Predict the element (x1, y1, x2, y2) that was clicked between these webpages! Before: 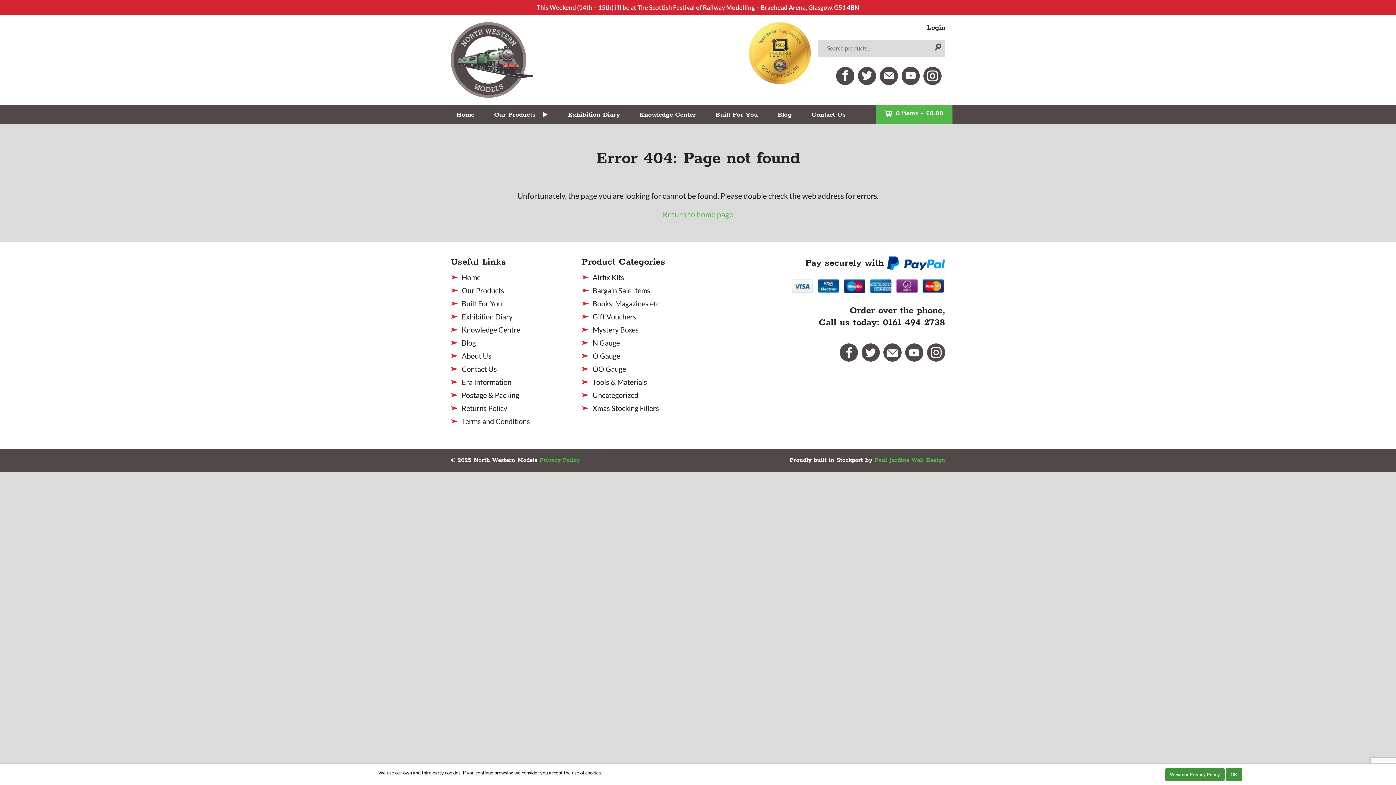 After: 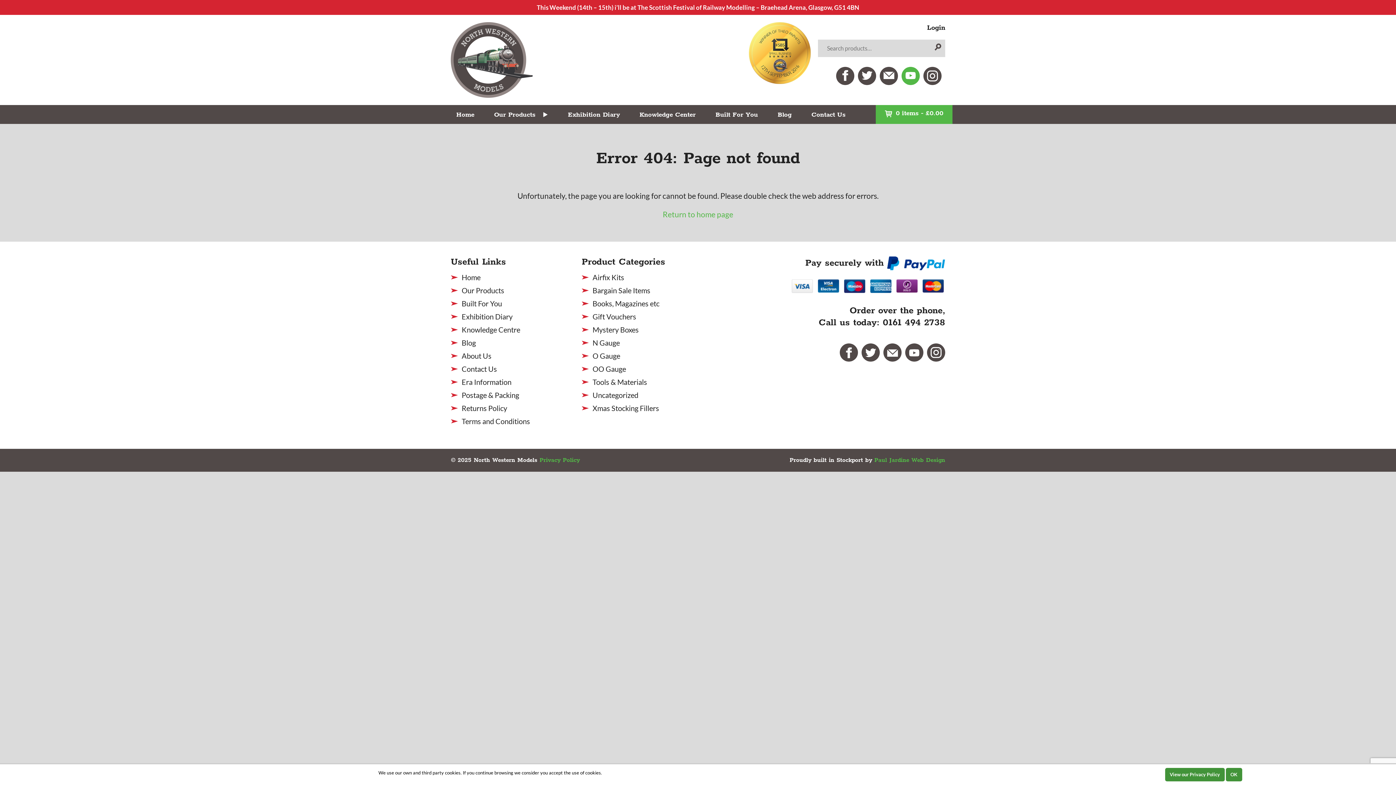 Action: bbox: (901, 66, 920, 84)